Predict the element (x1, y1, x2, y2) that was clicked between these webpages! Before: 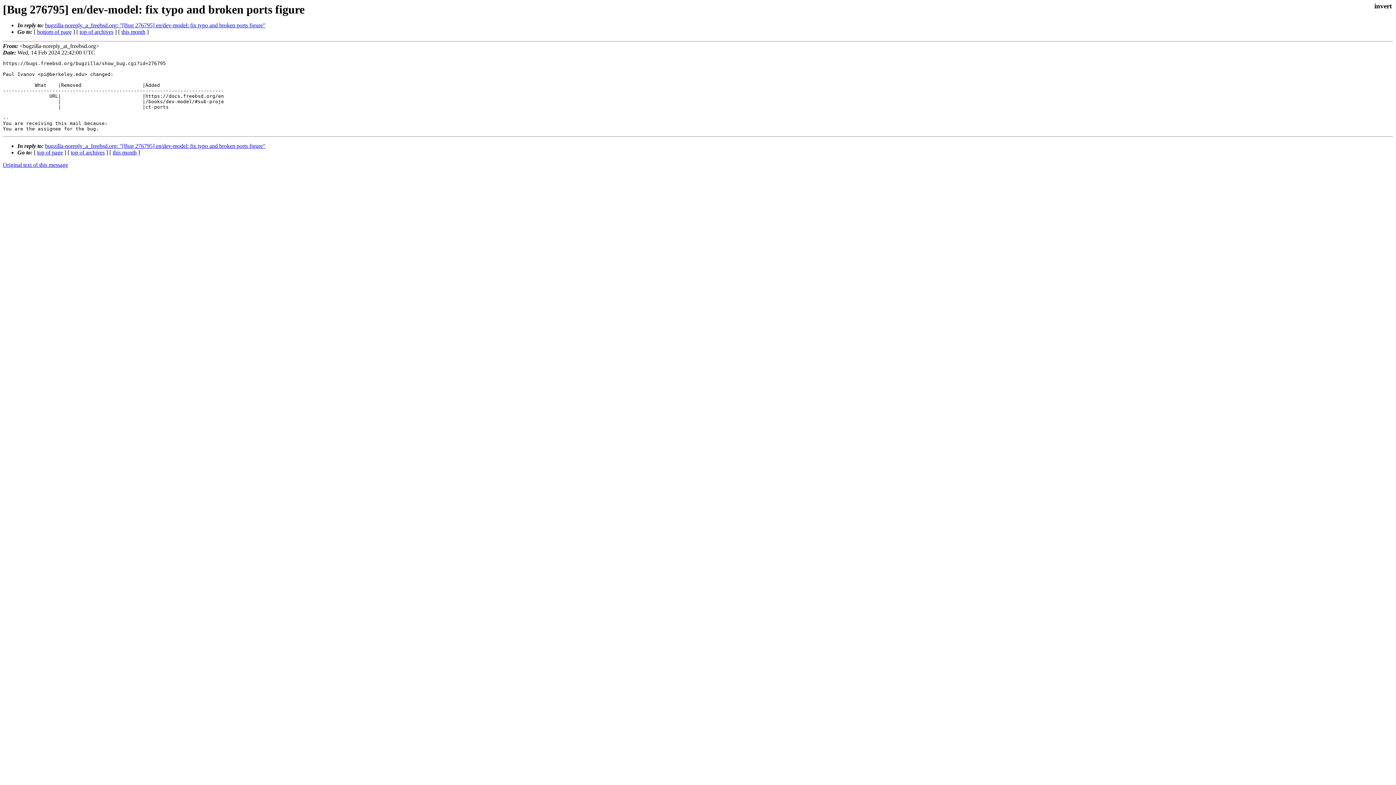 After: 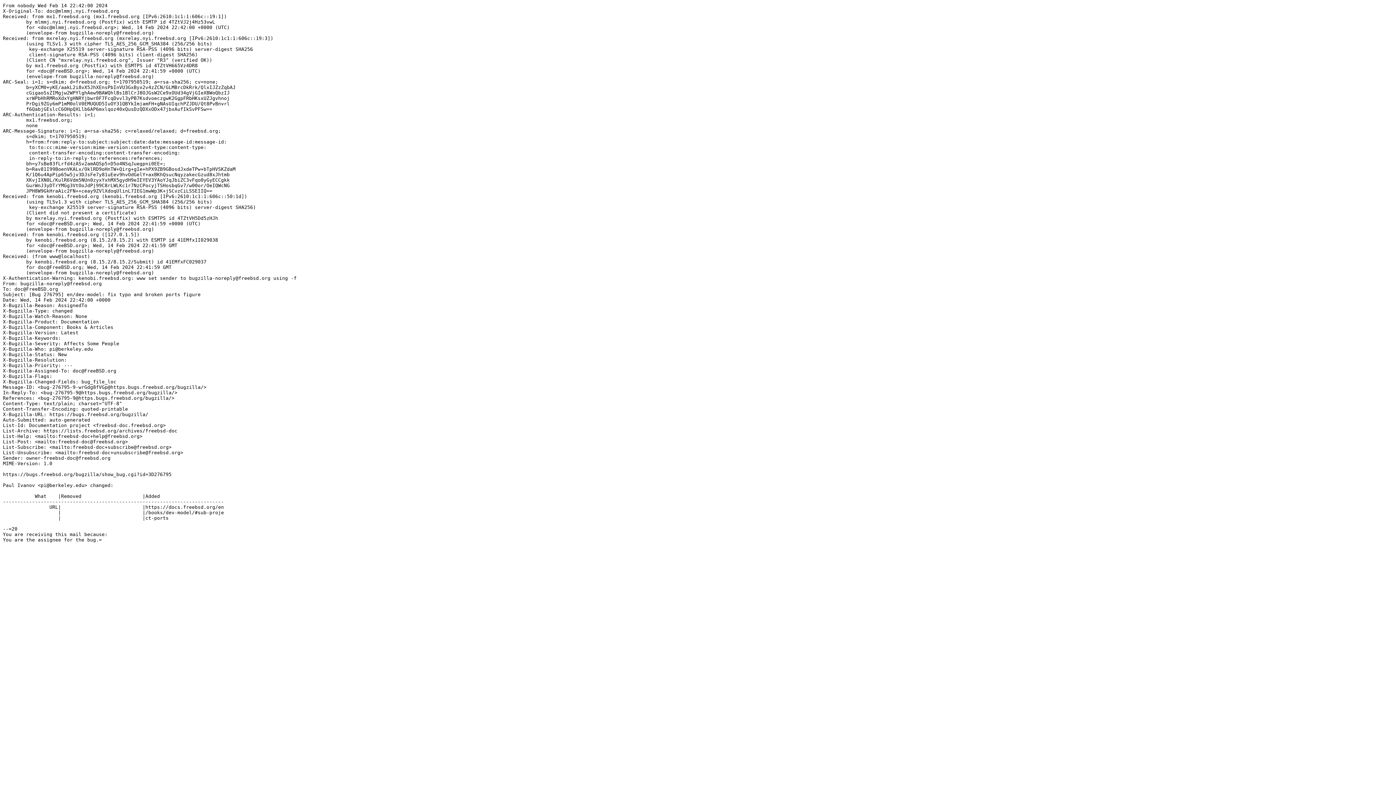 Action: bbox: (2, 161, 68, 168) label: Original text of this message